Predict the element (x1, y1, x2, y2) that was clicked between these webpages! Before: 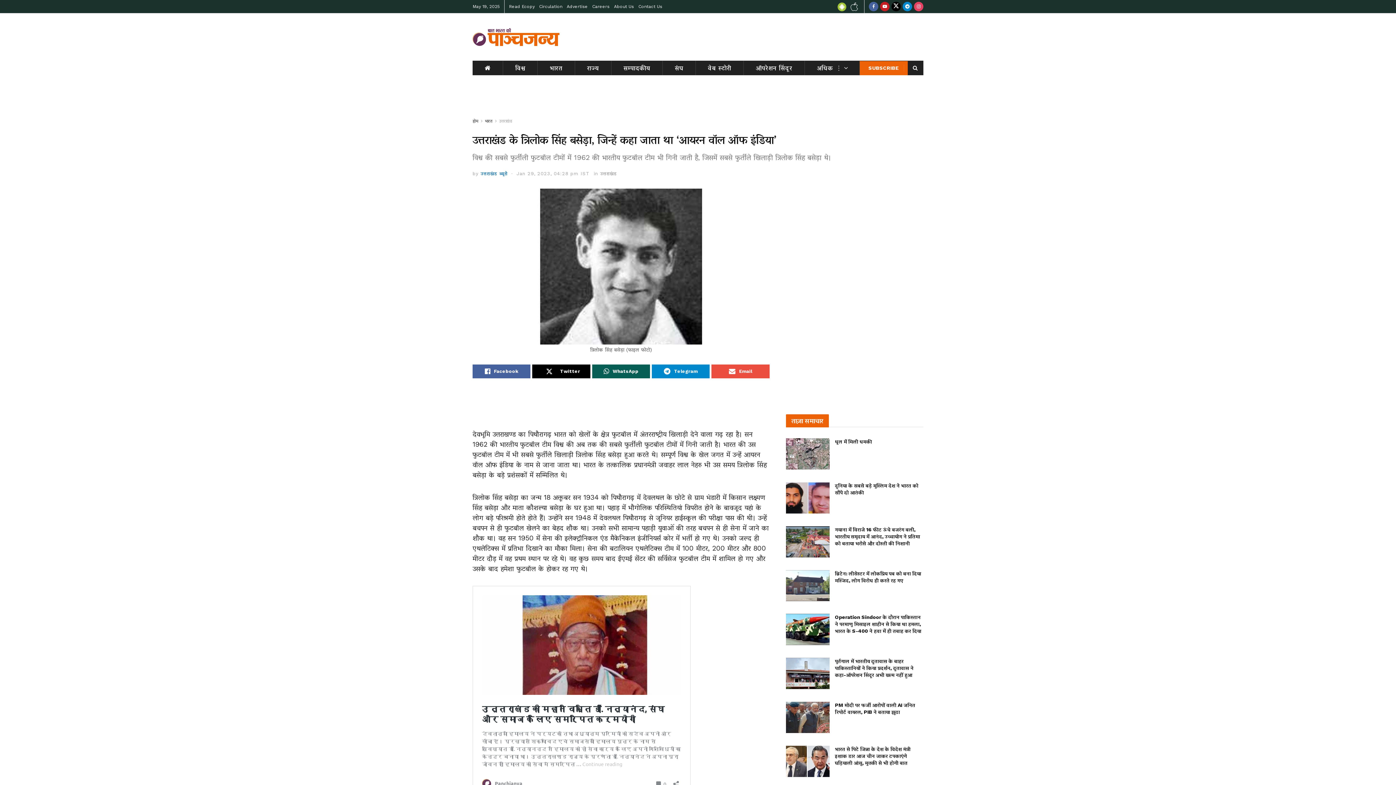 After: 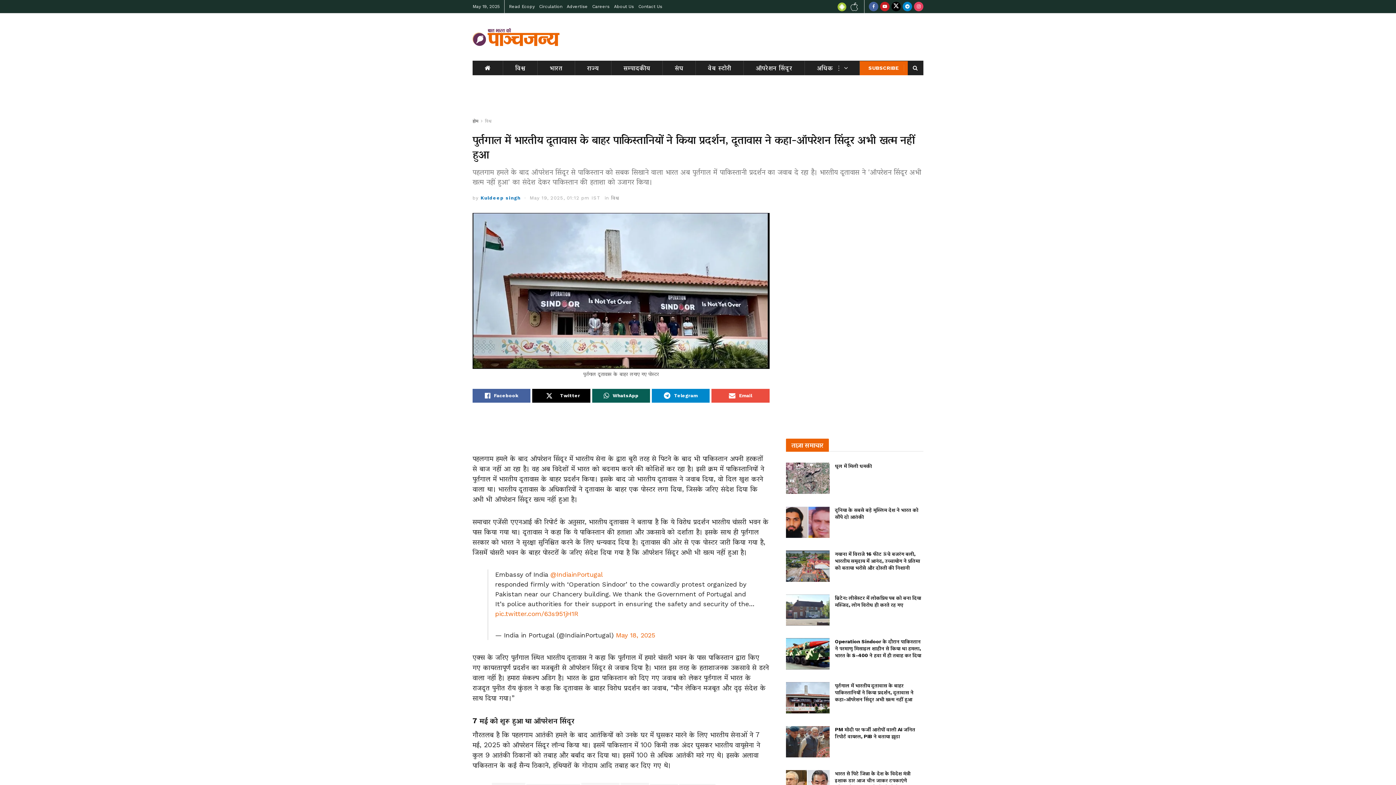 Action: label: Read article: पुर्तगाल में भारतीय दूतावास के बाहर पाकिस्तानियों ने किया प्रदर्शन, दूतावास ने कहा-ऑपरेशन सिंदूर अभी खत्म नहीं हुआ bbox: (786, 658, 829, 689)